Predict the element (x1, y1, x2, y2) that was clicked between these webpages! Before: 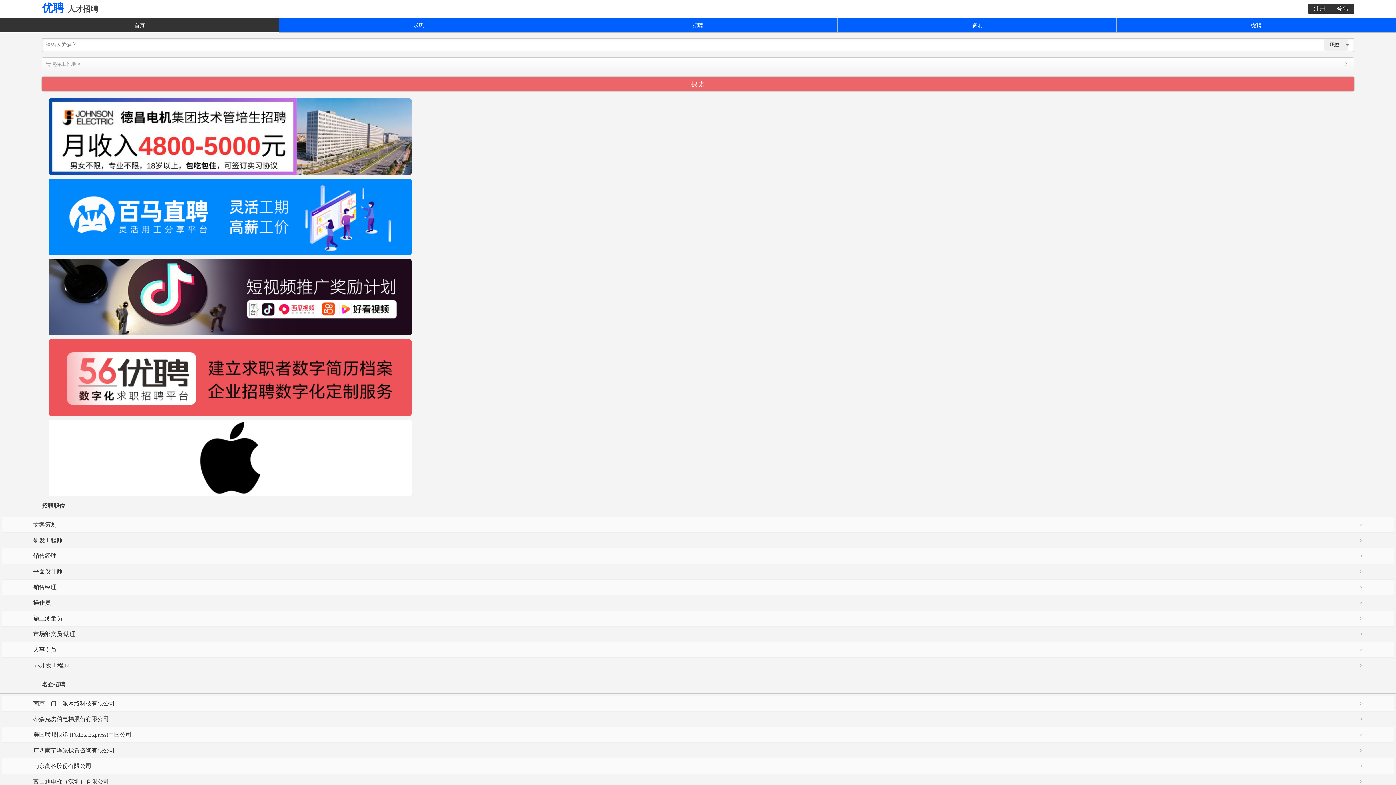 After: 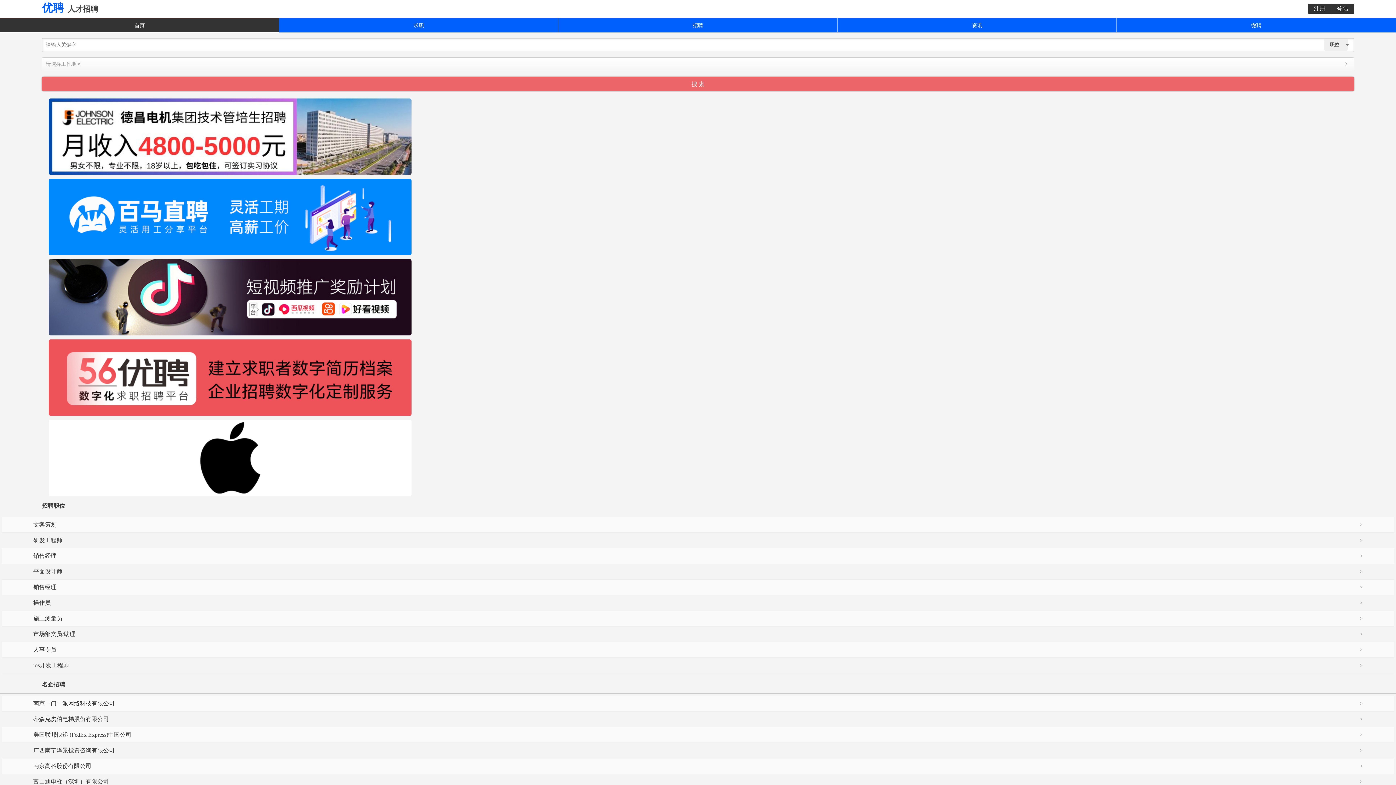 Action: bbox: (48, 339, 1347, 418)